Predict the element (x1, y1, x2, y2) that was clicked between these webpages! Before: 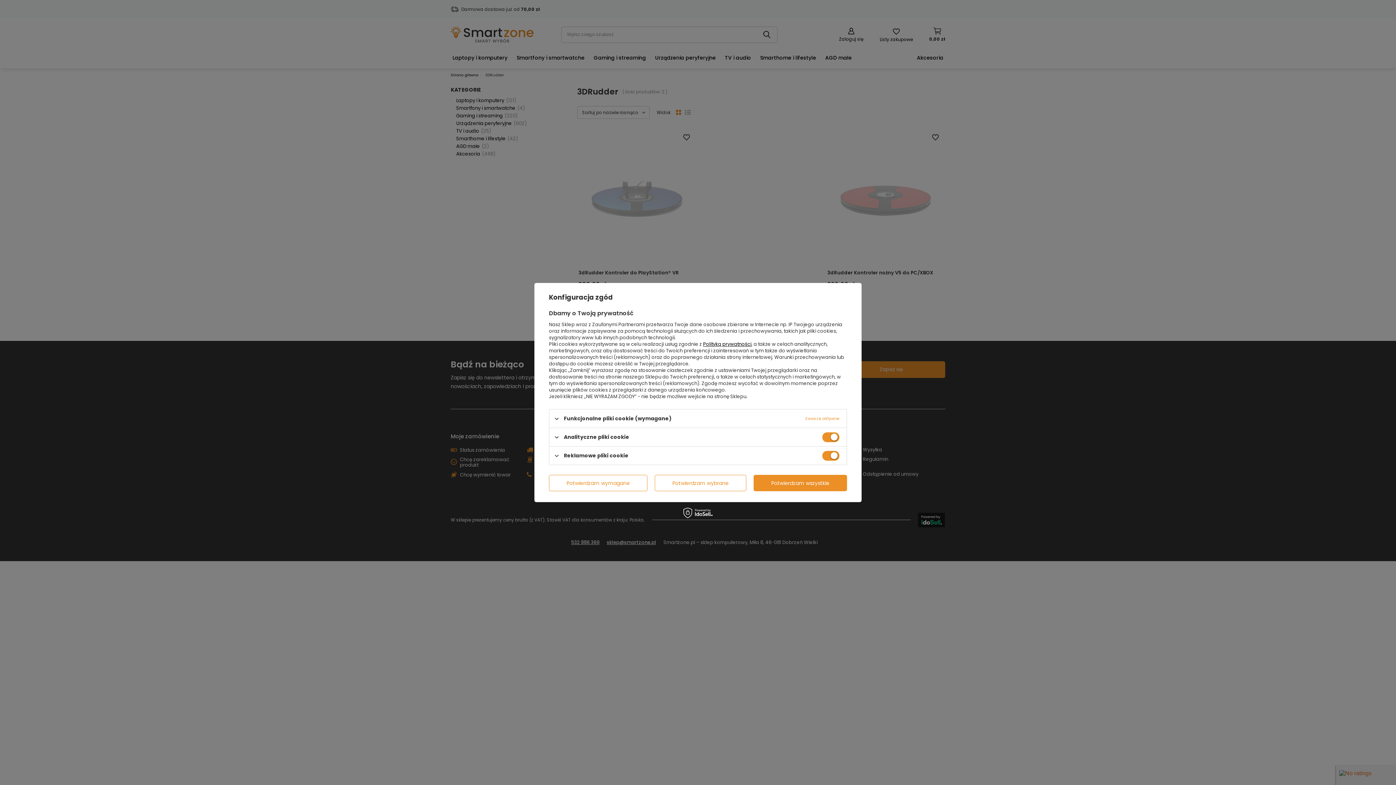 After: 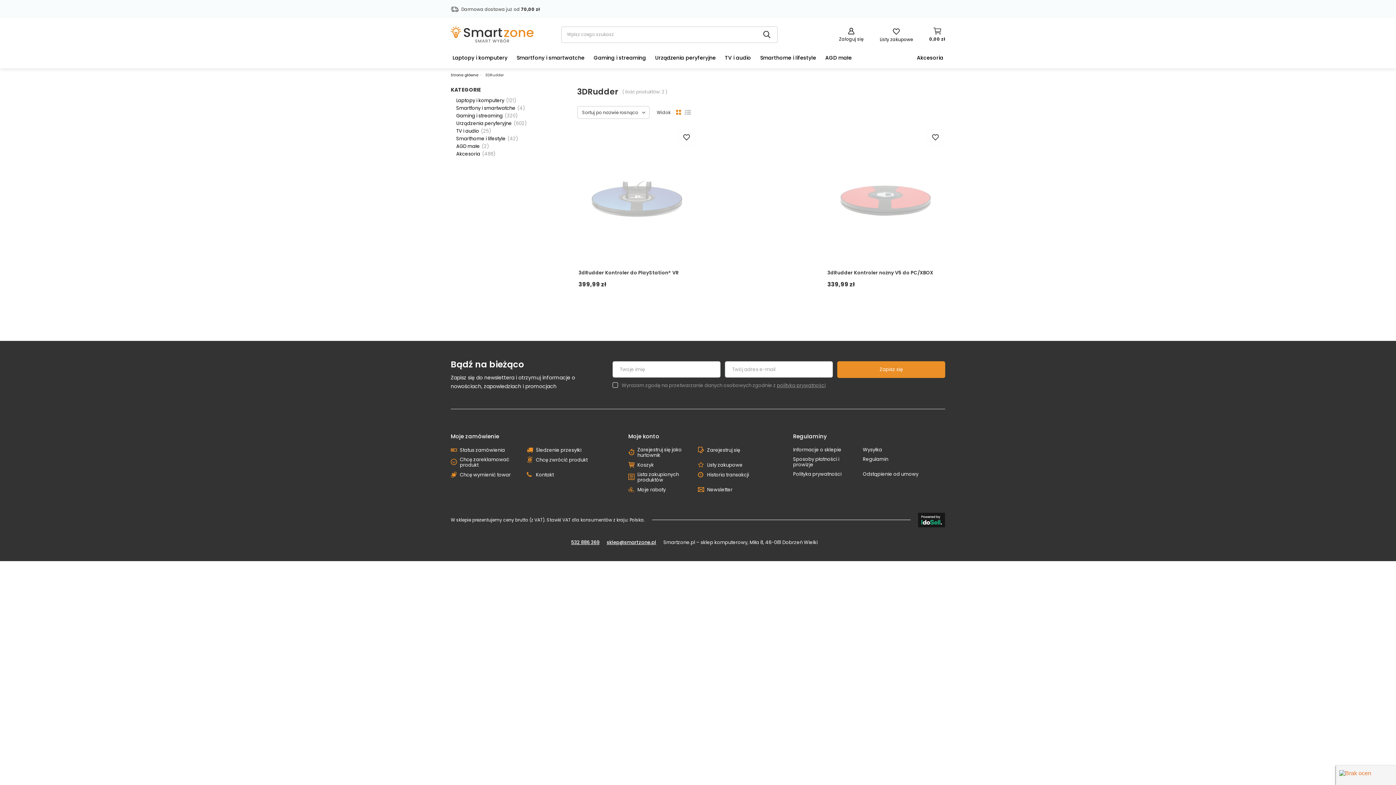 Action: bbox: (753, 475, 847, 491) label: Potwierdzam wszystkie